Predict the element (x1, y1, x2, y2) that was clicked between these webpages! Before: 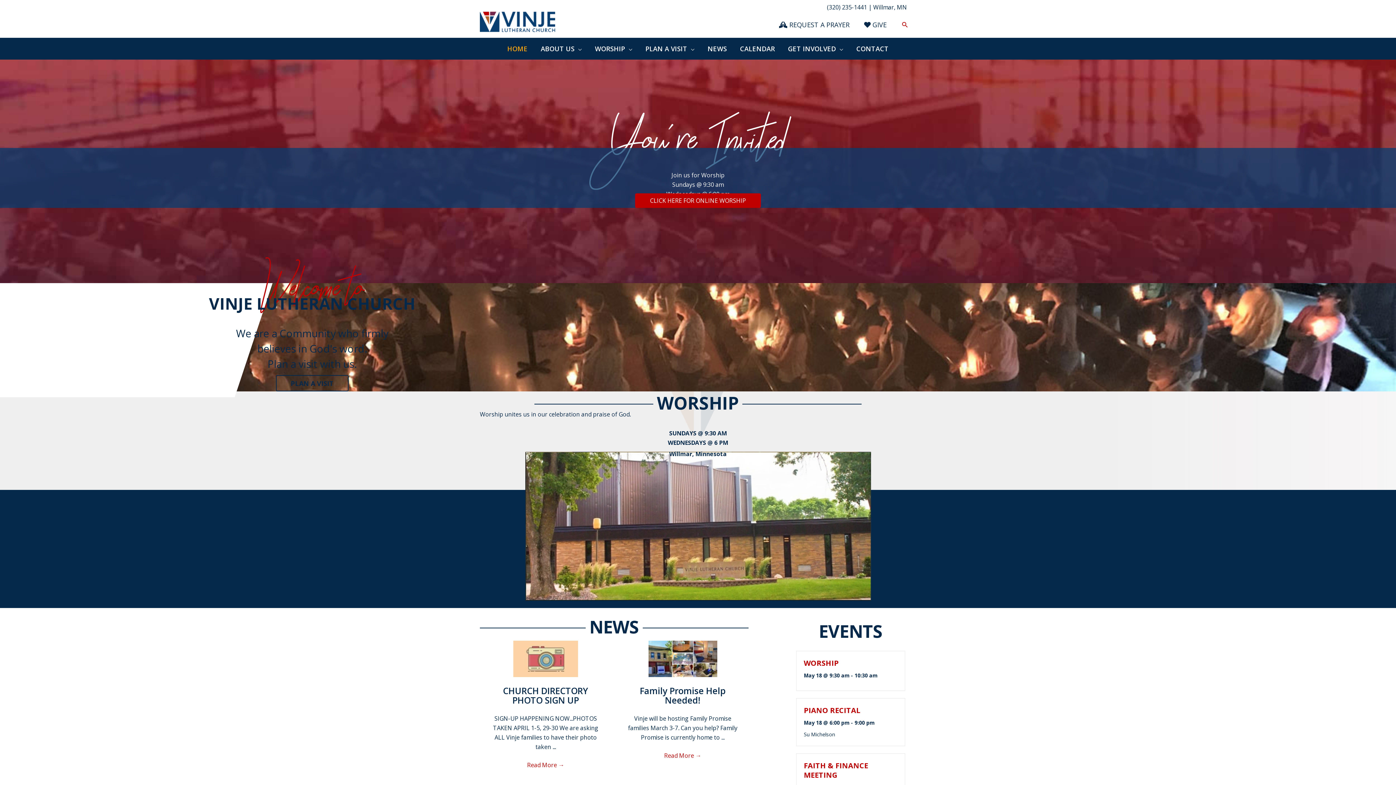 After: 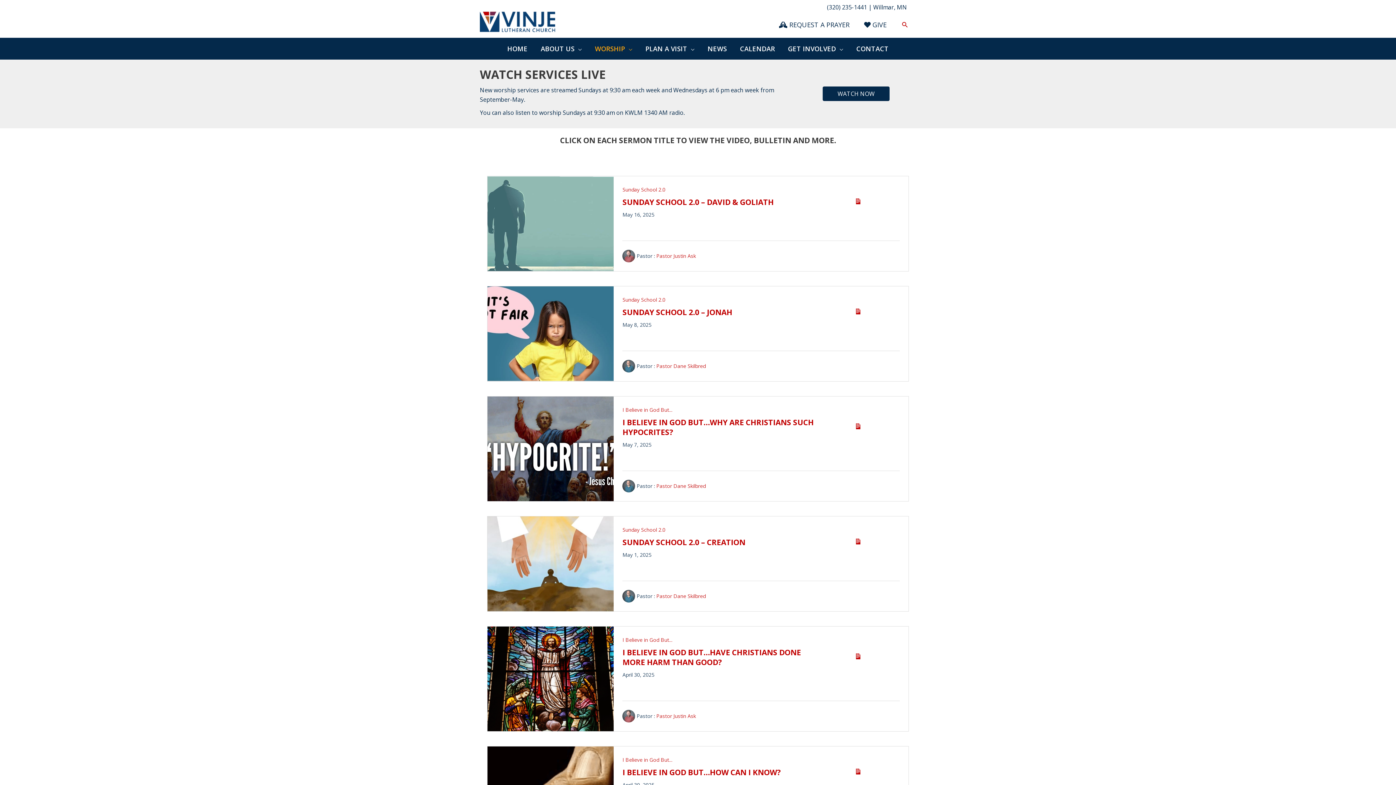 Action: label: CLICK HERE FOR ONLINE WORSHIP bbox: (635, 193, 761, 208)